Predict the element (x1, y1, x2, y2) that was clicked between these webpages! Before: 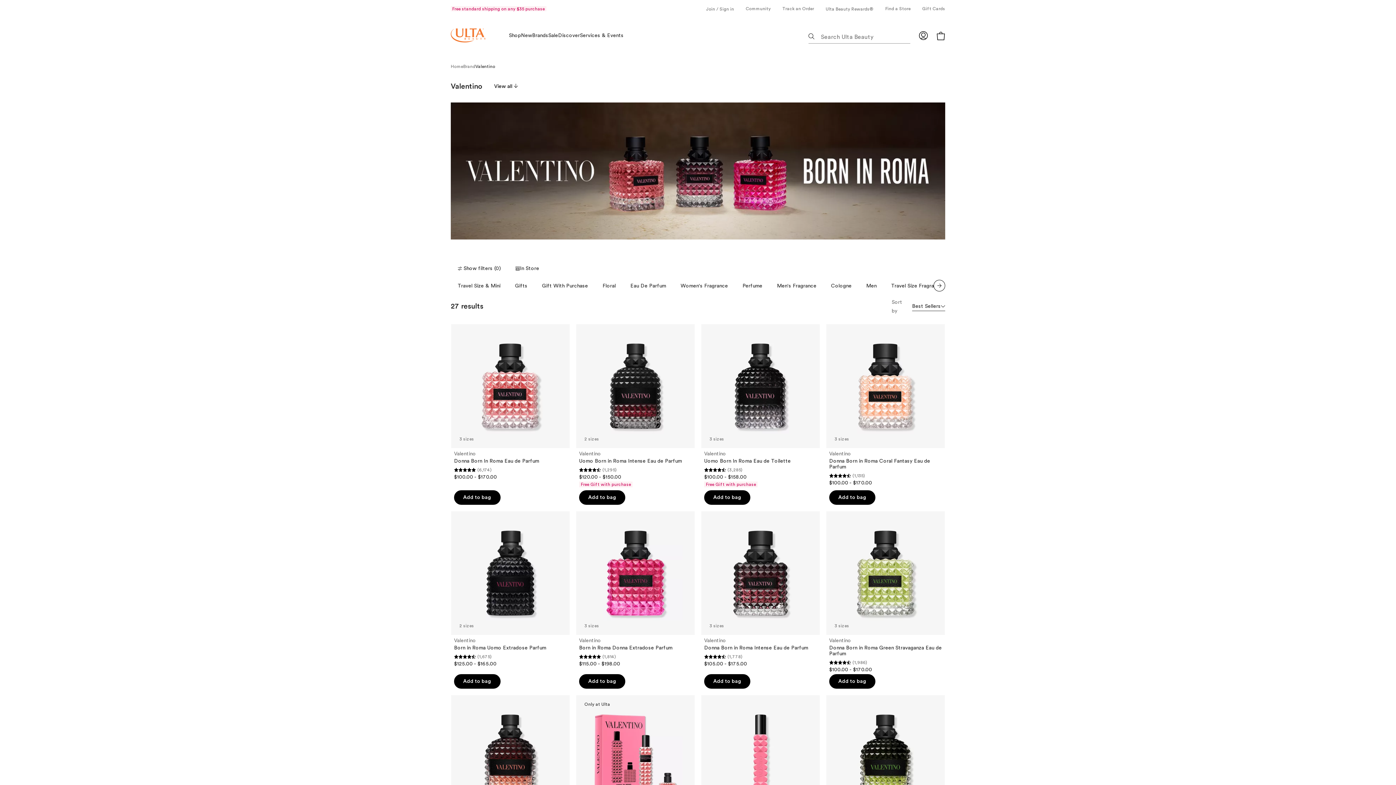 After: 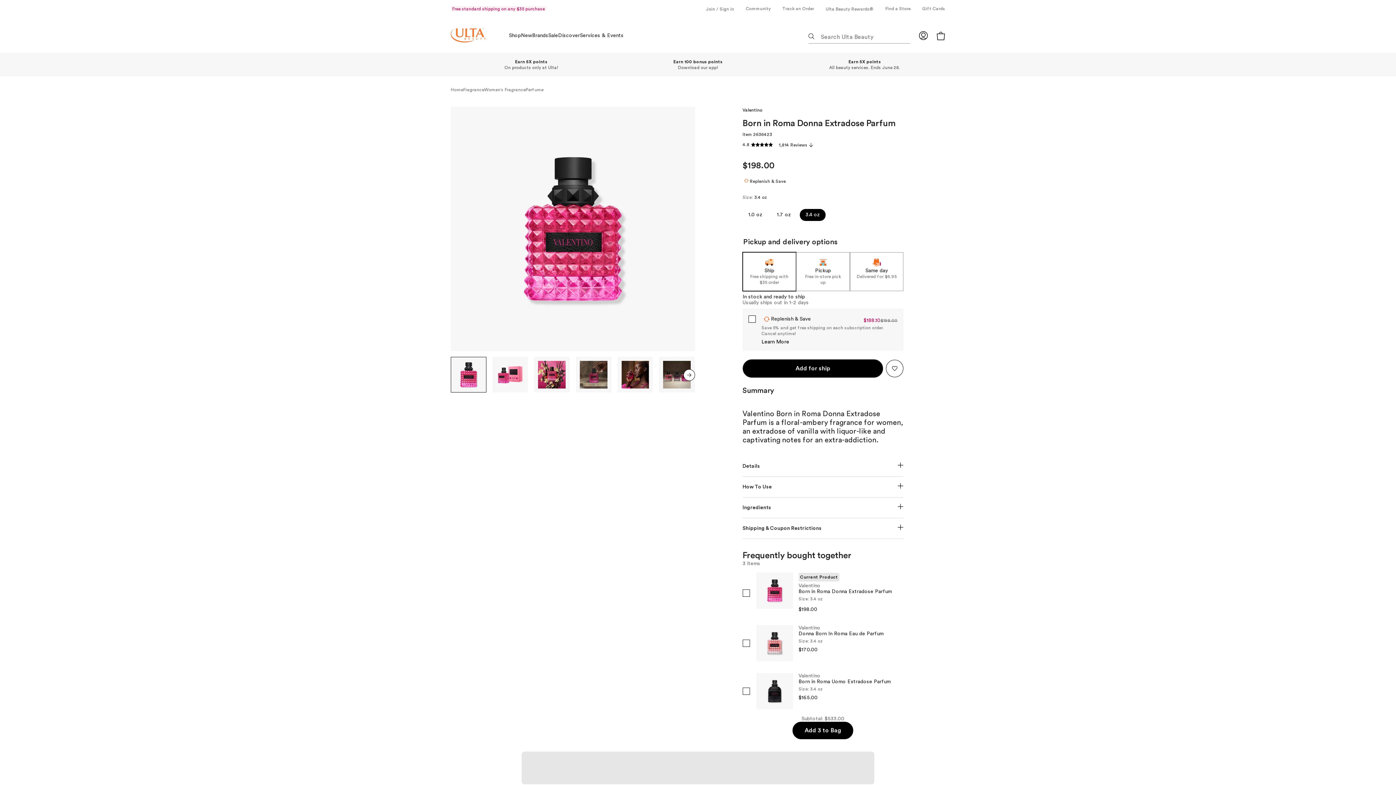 Action: bbox: (576, 511, 694, 668) label: 3 sizes

Valentino
 
Born in Roma Donna Extradose Parfum
4.8 out of 5 stars ; 1814 reviews
(1,814)
$115.00 - $198.00